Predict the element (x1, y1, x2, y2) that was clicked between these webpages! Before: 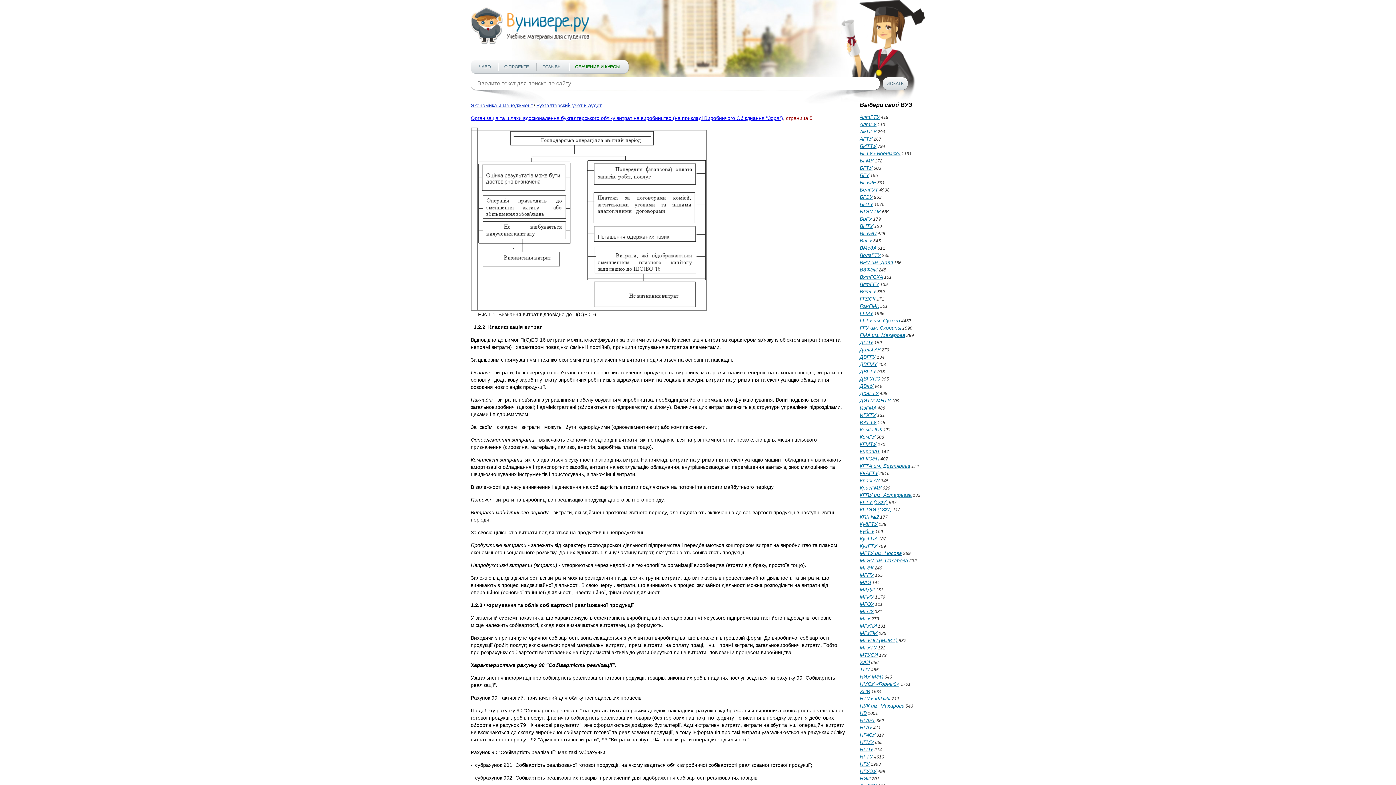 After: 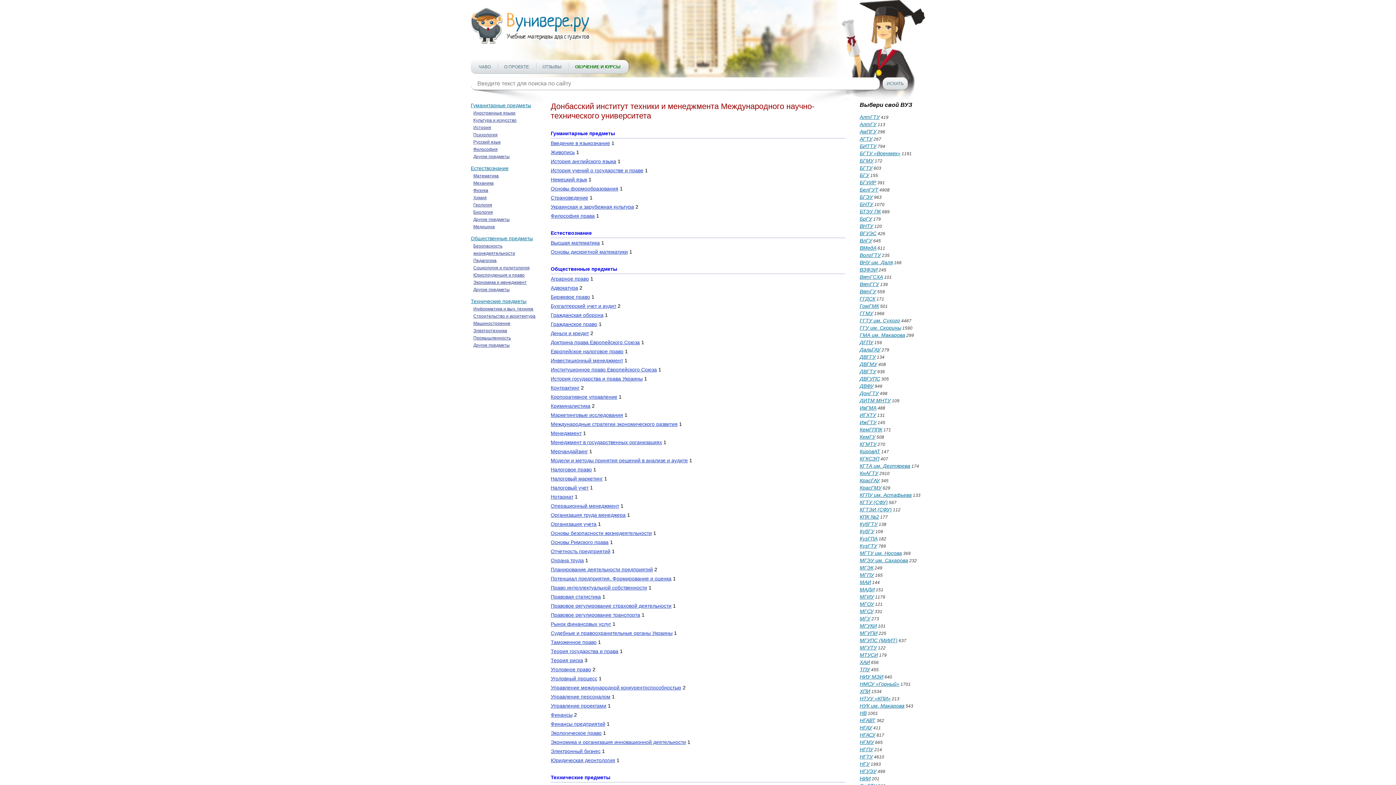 Action: label: ДИТМ МНТУ bbox: (860, 397, 890, 403)